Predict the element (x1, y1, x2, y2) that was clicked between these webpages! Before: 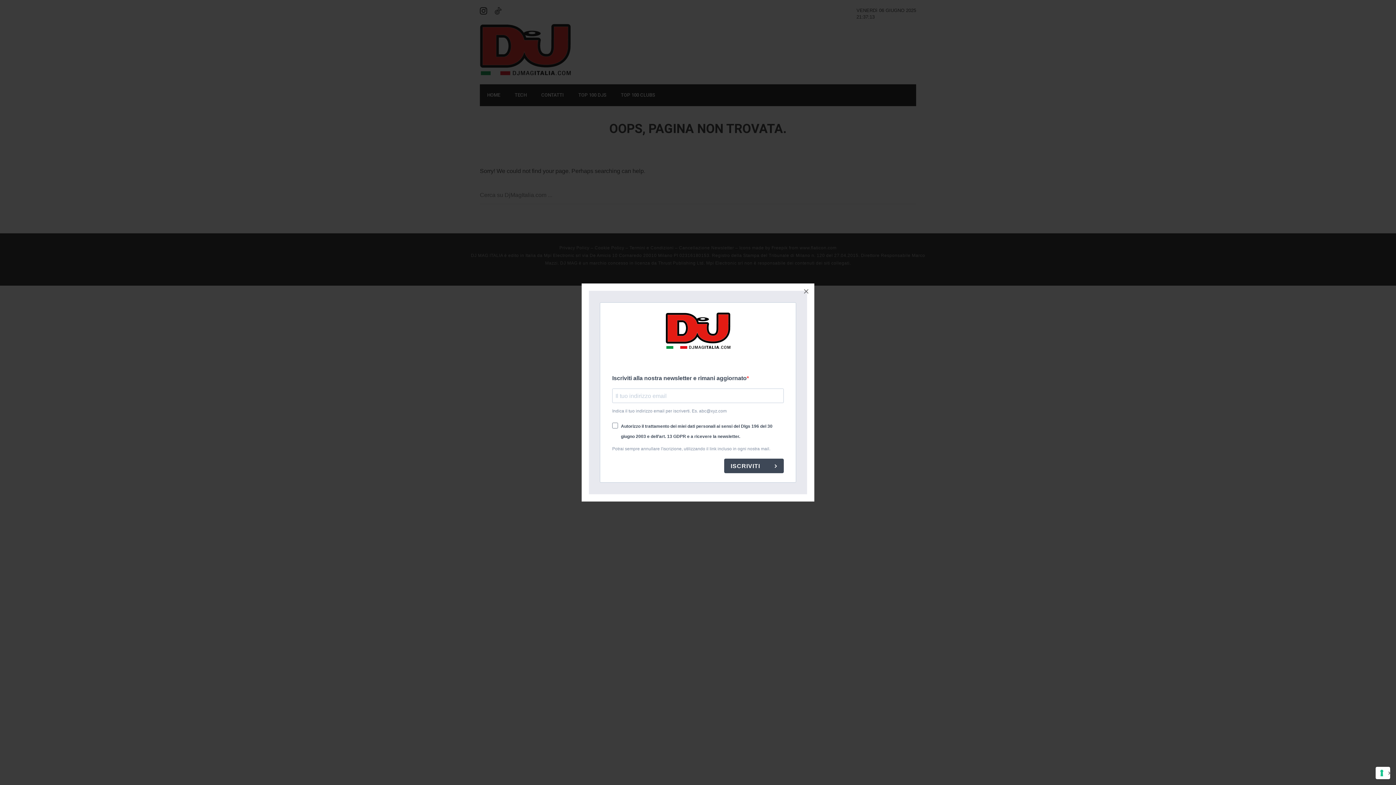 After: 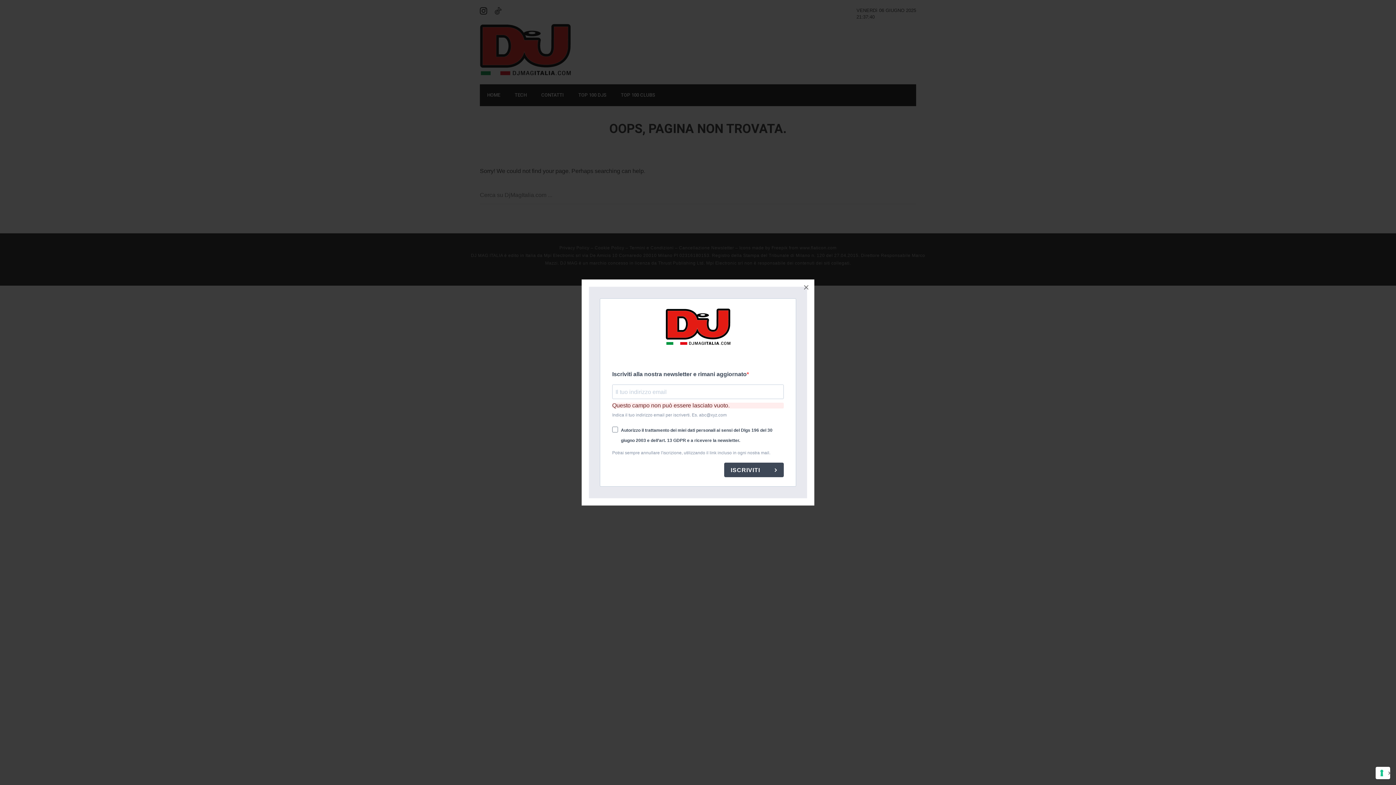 Action: bbox: (724, 458, 784, 473) label: ISCRIVITI 